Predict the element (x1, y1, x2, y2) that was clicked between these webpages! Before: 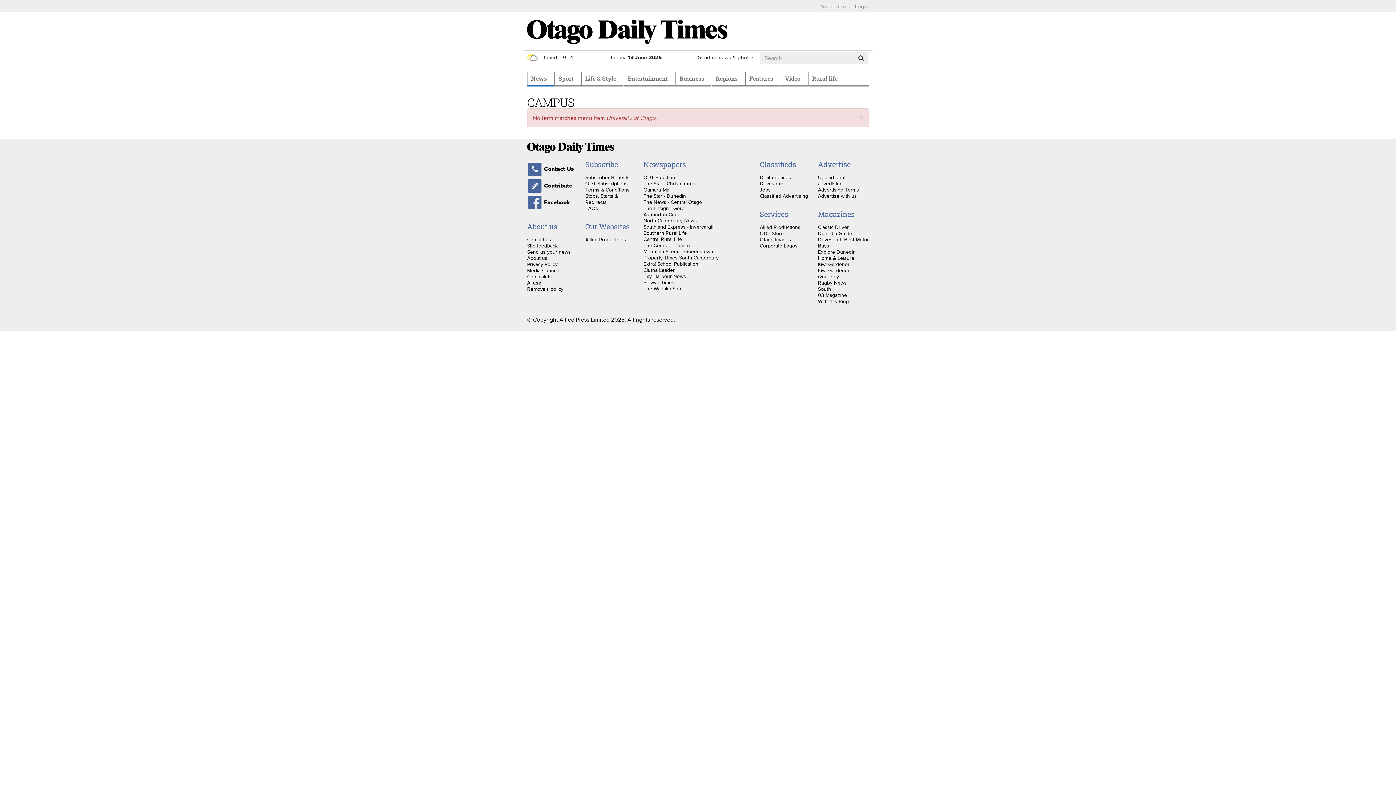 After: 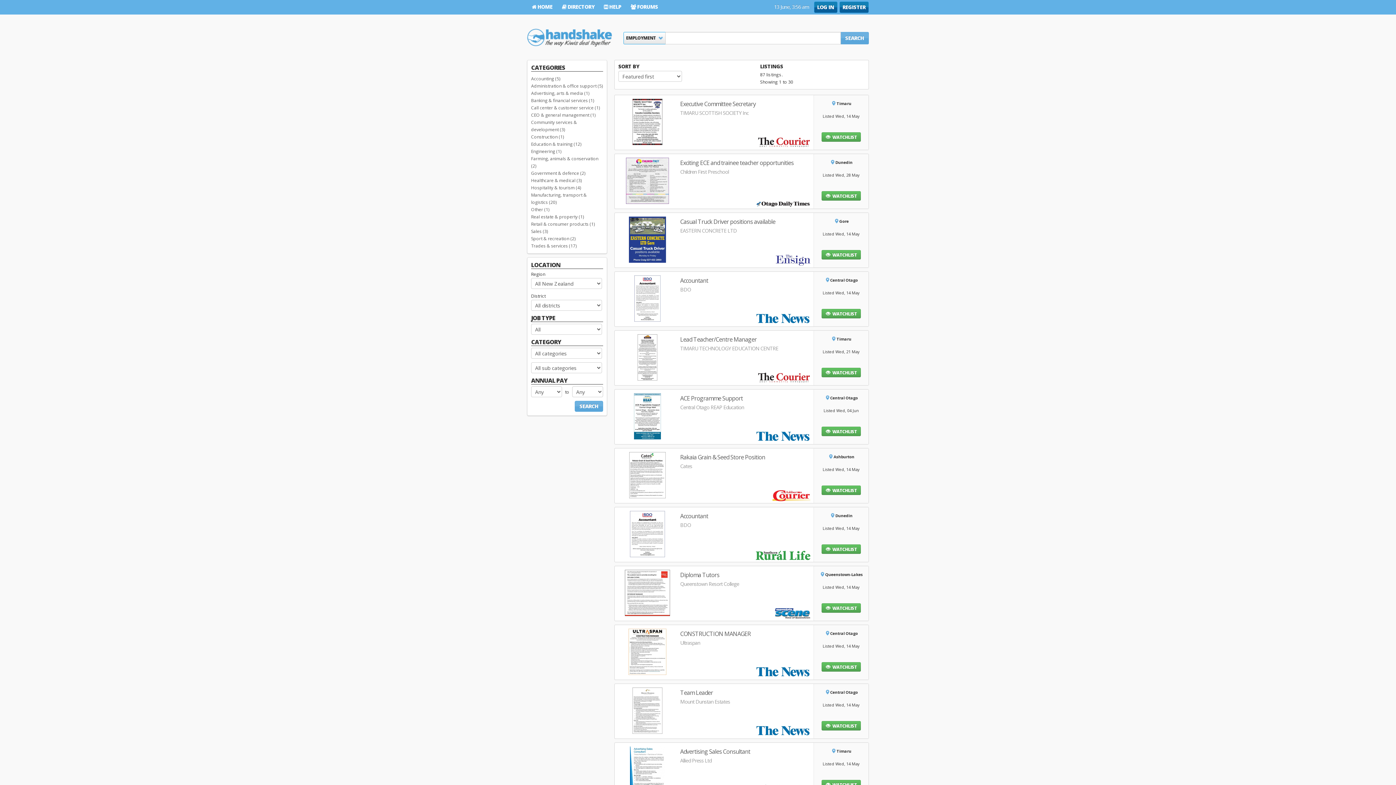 Action: label: Jobs bbox: (759, 186, 770, 192)